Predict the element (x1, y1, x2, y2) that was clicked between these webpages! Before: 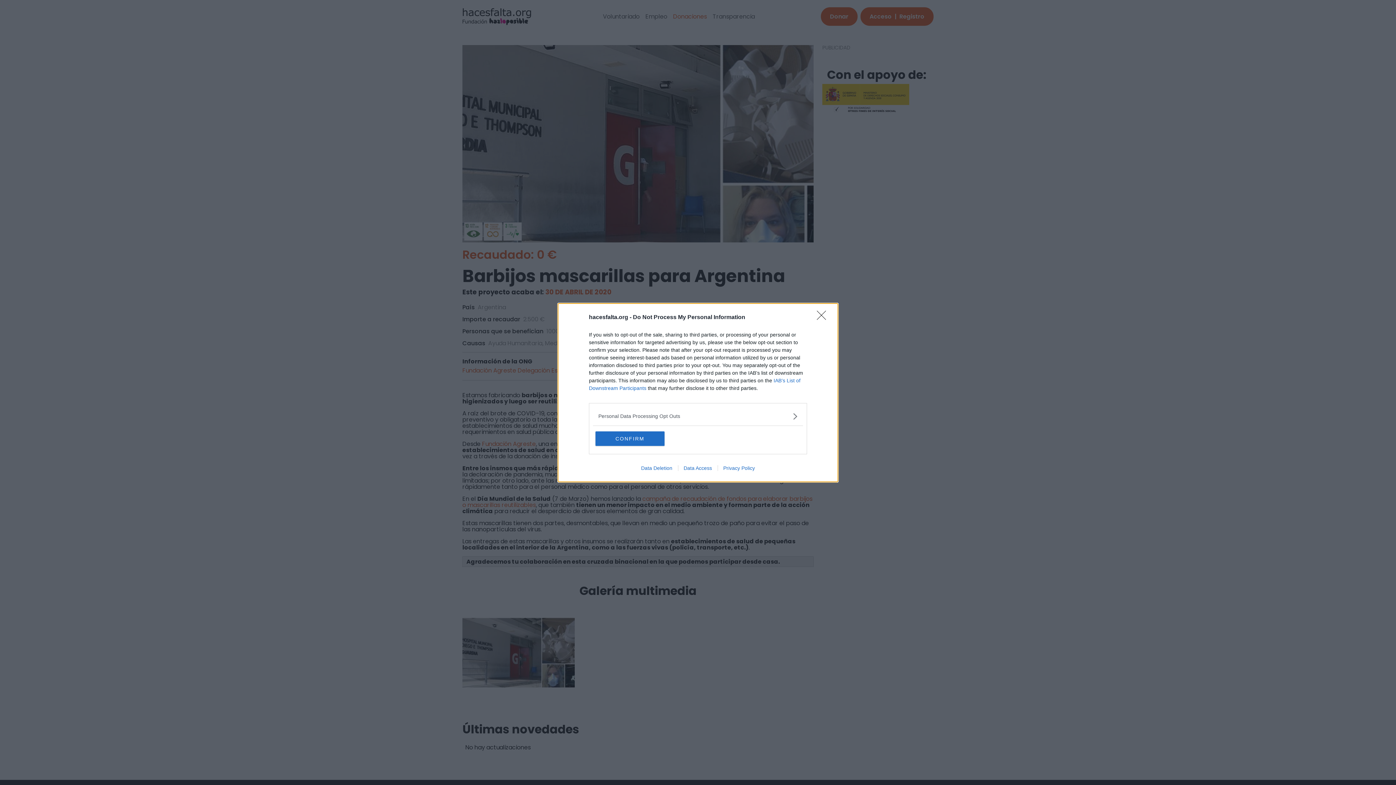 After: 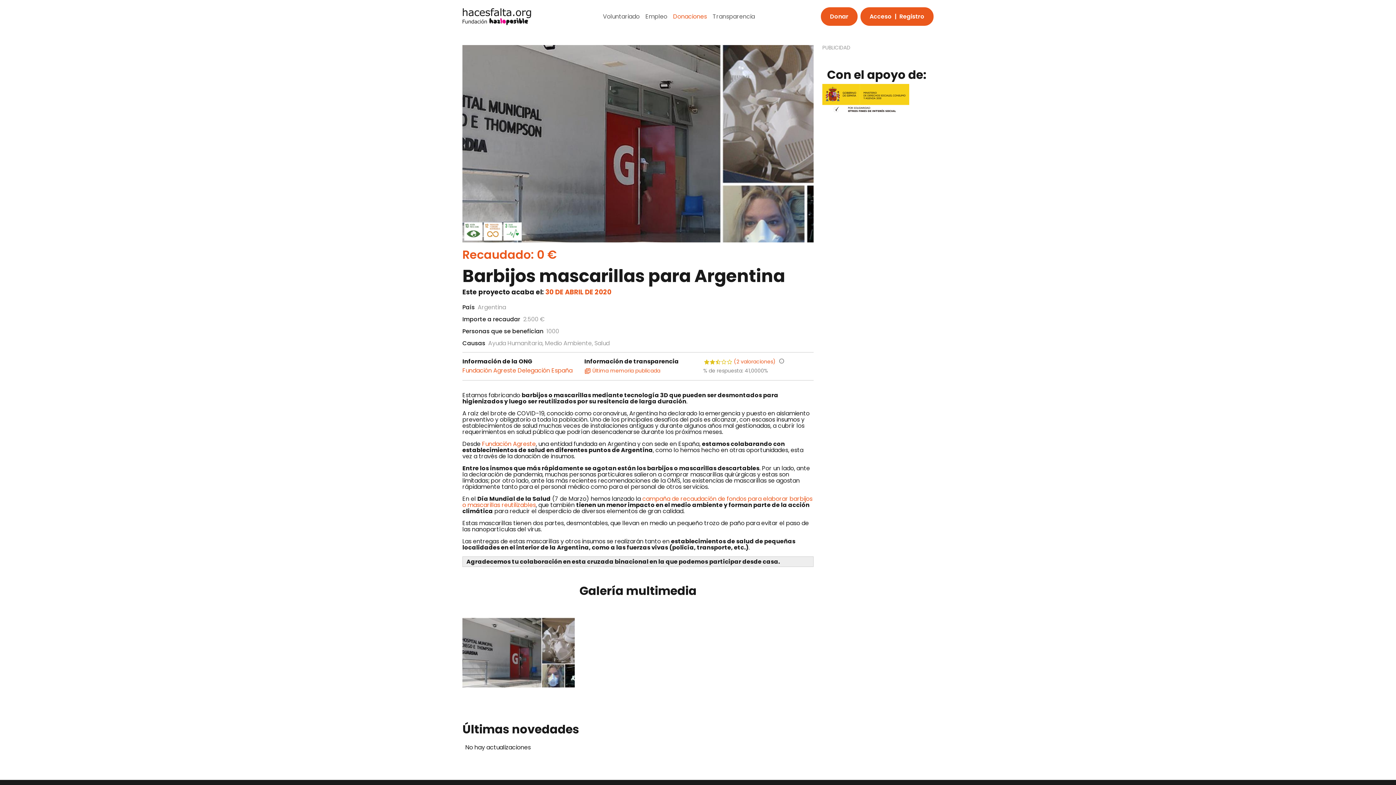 Action: label: CONFIRM bbox: (595, 431, 664, 446)